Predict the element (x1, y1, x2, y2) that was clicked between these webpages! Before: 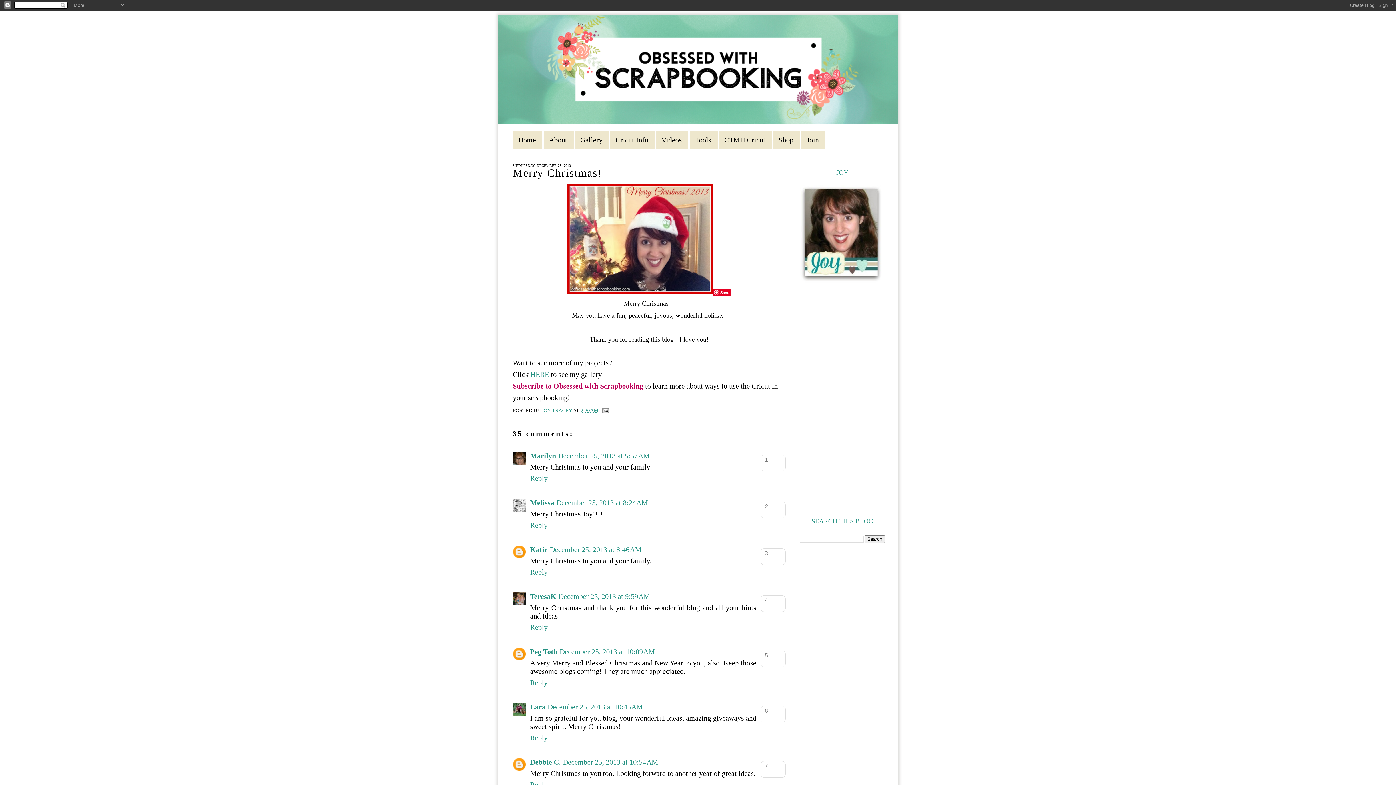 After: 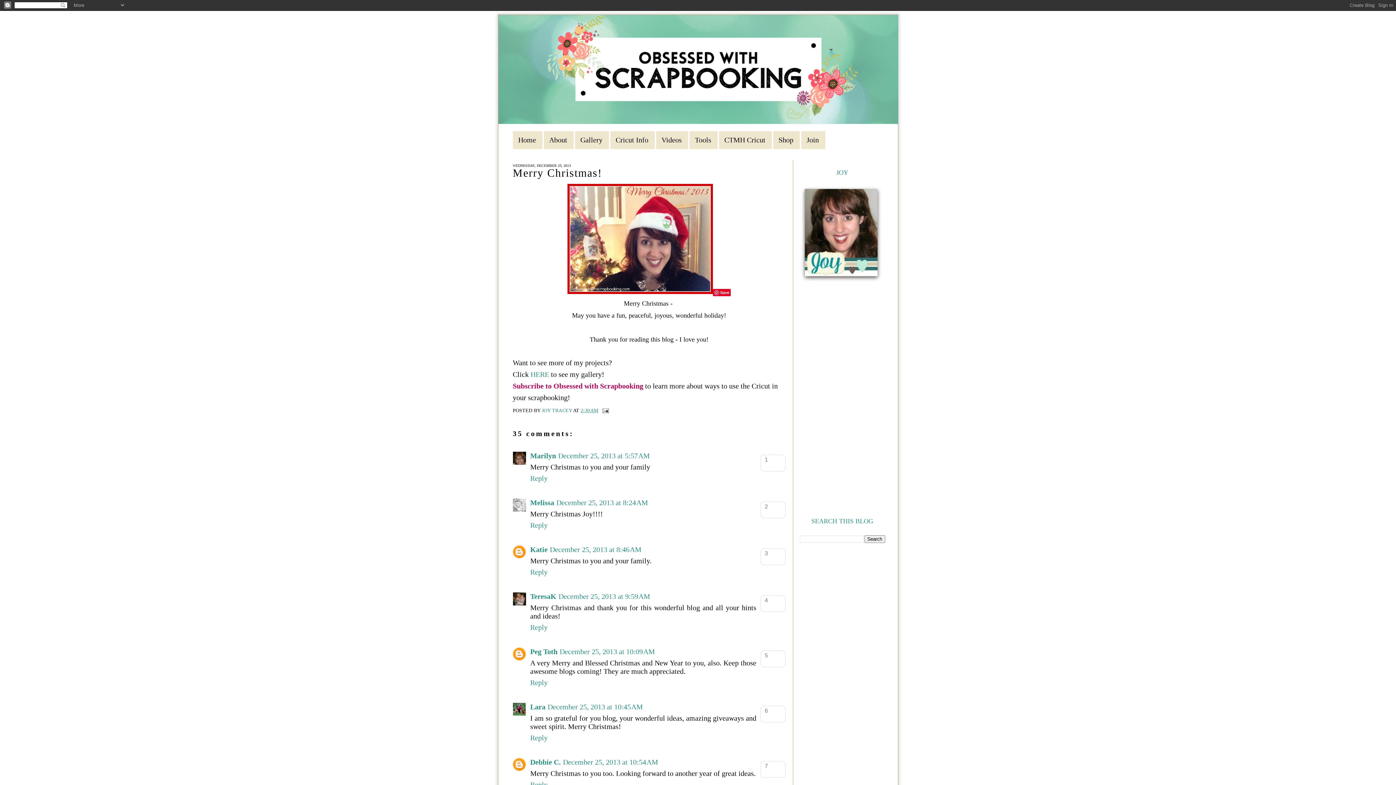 Action: bbox: (713, 289, 730, 296) label: Save